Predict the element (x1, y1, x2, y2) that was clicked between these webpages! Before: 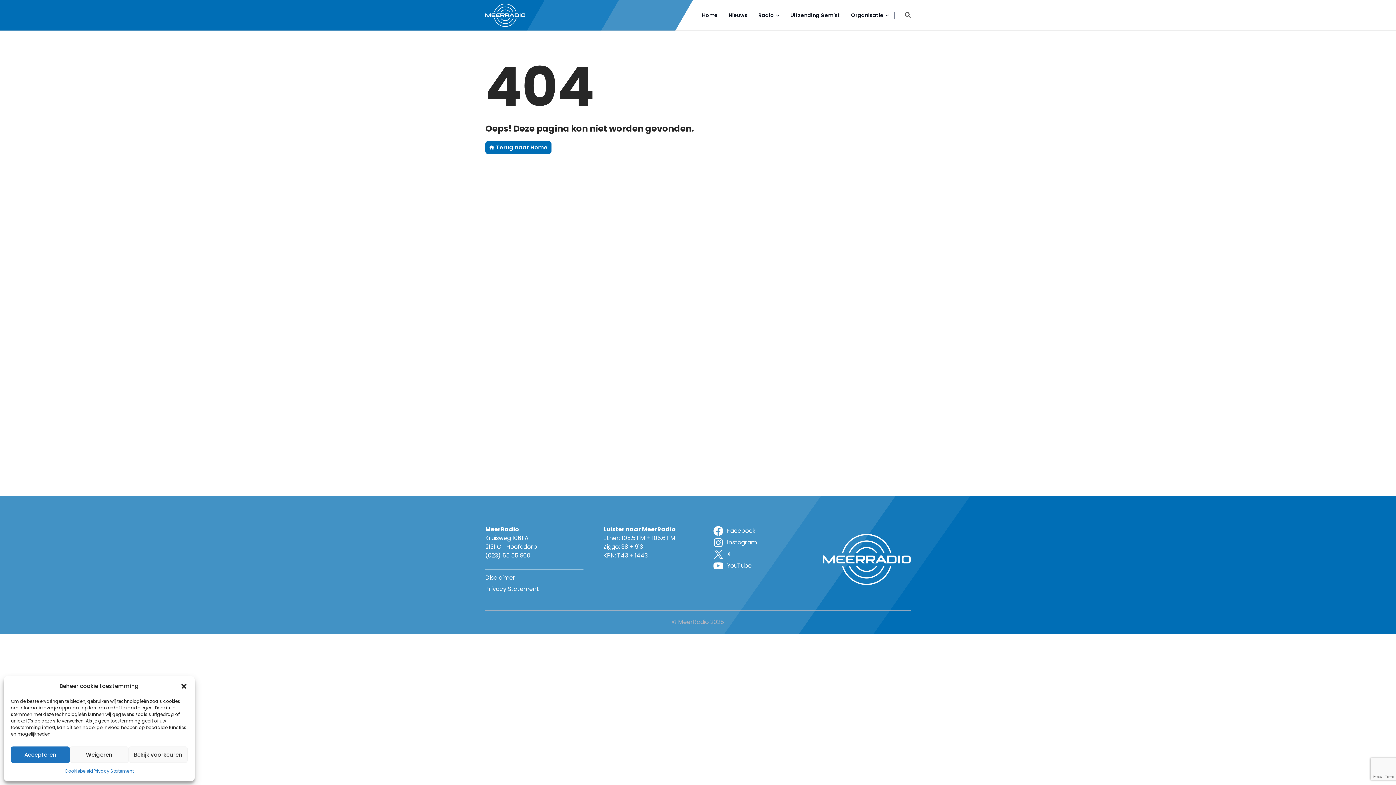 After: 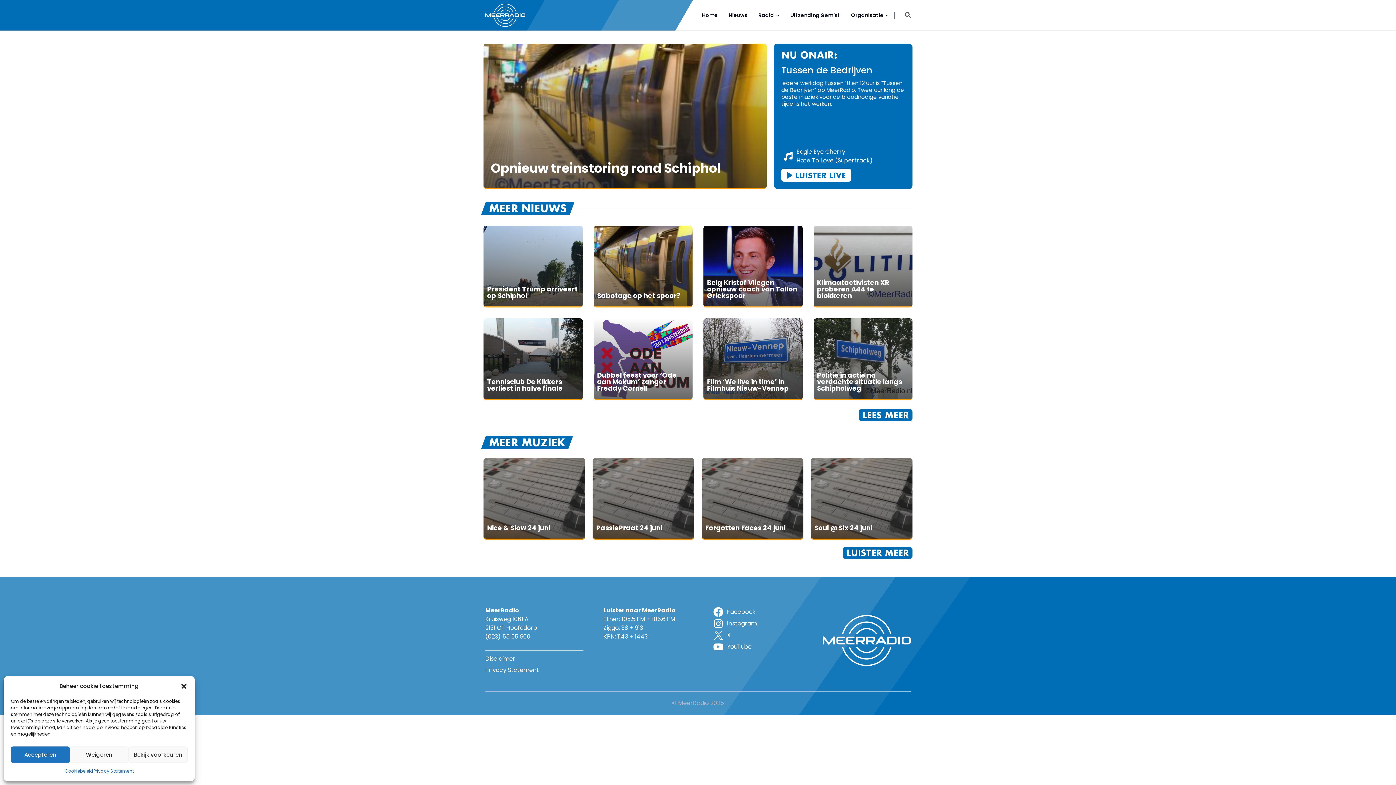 Action: bbox: (696, 0, 723, 30) label: Home